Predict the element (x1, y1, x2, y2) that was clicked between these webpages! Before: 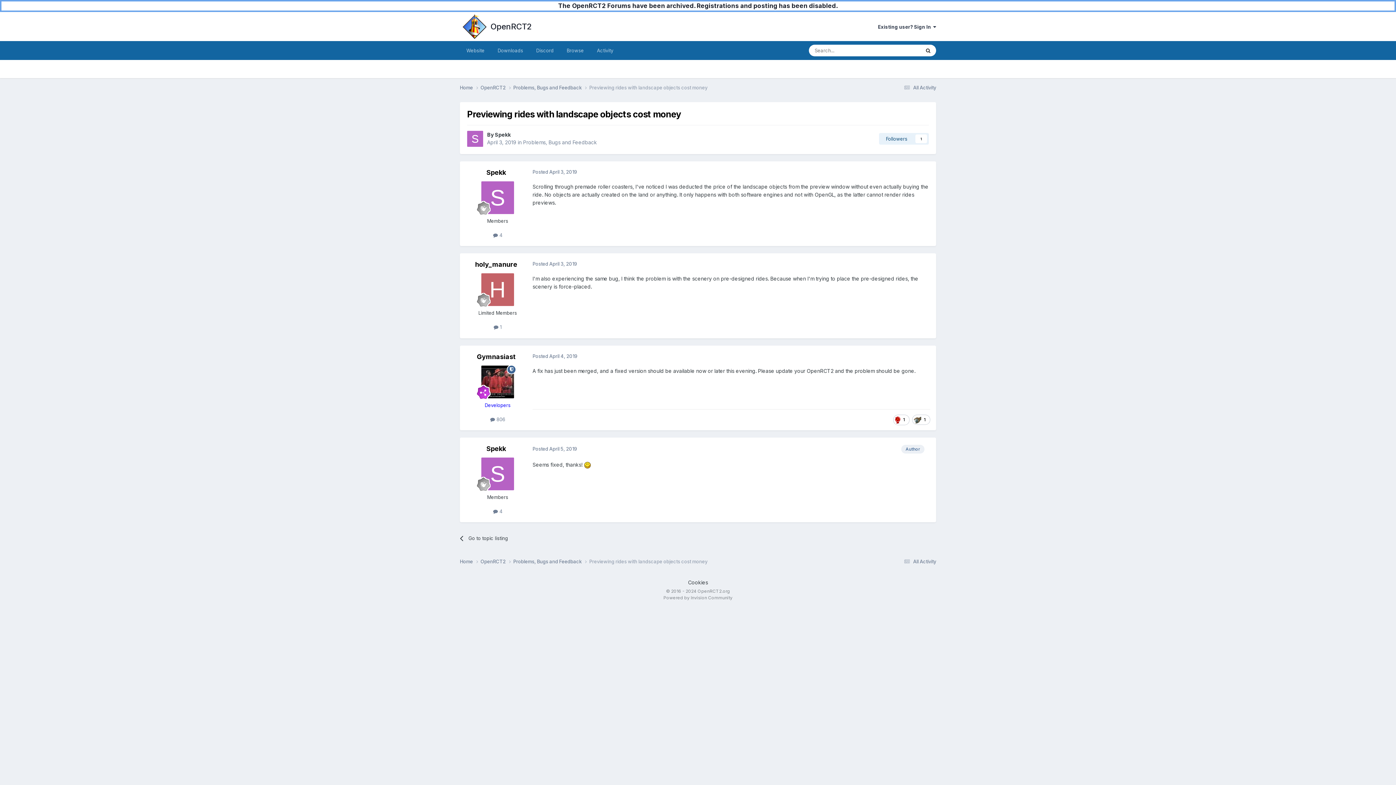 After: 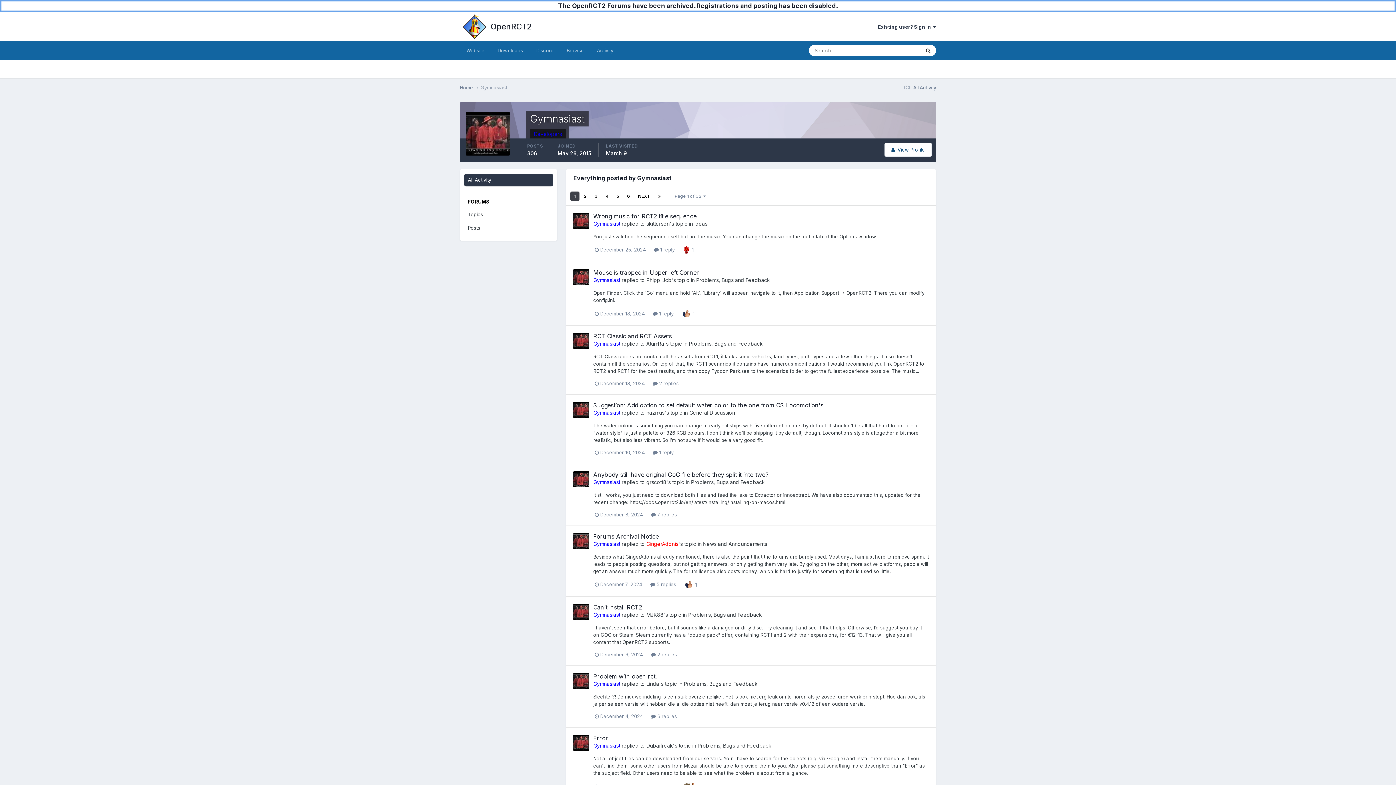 Action: label:  806 bbox: (490, 416, 505, 422)